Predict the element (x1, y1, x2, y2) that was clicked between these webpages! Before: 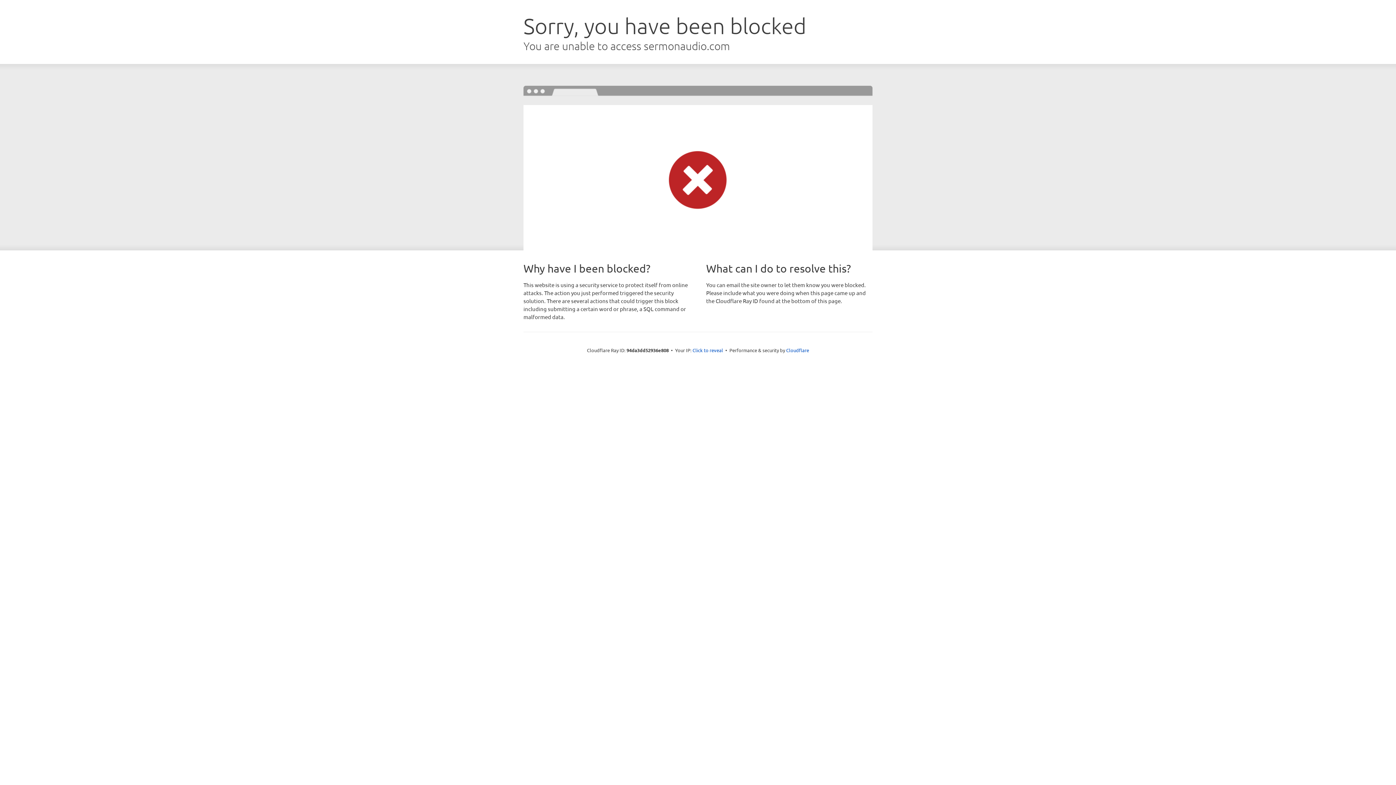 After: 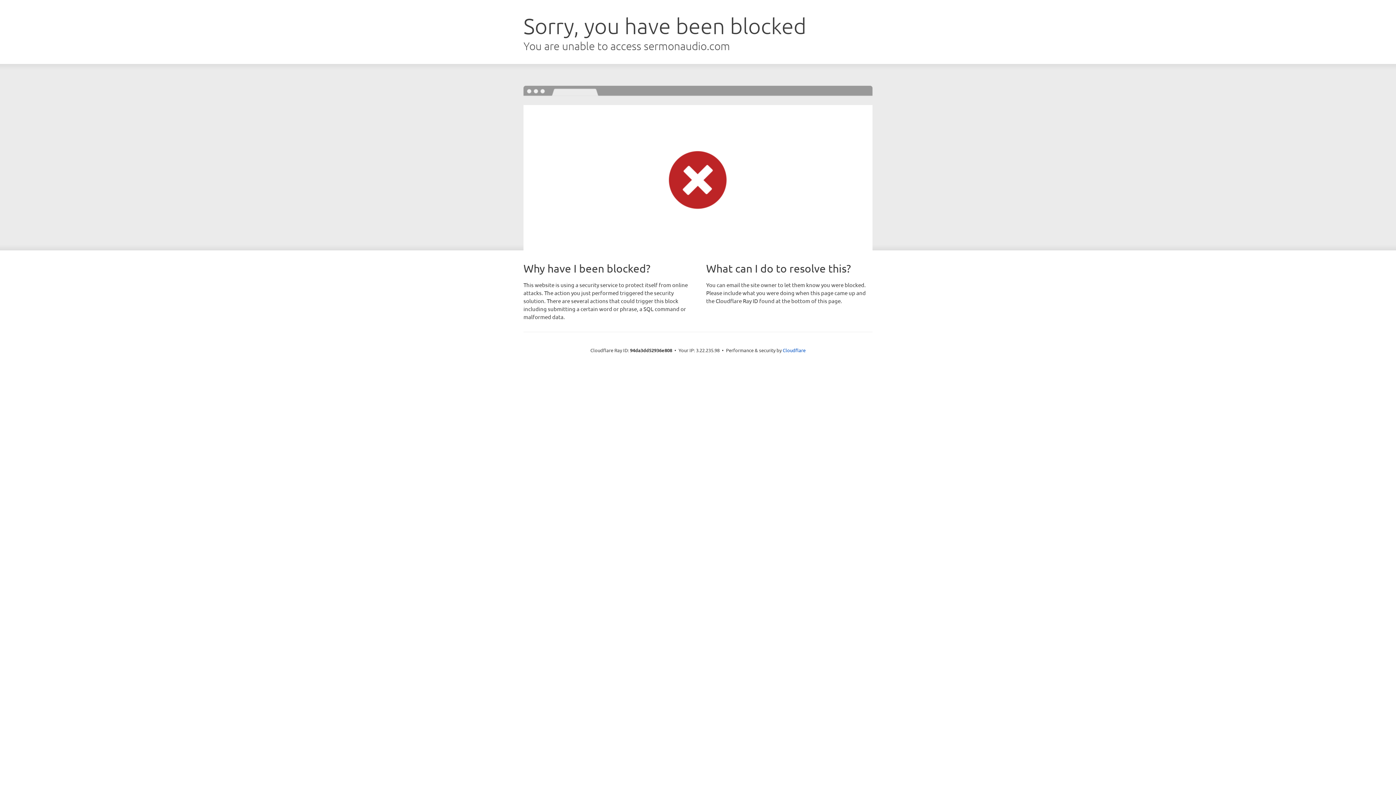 Action: label: Click to reveal bbox: (692, 346, 723, 353)